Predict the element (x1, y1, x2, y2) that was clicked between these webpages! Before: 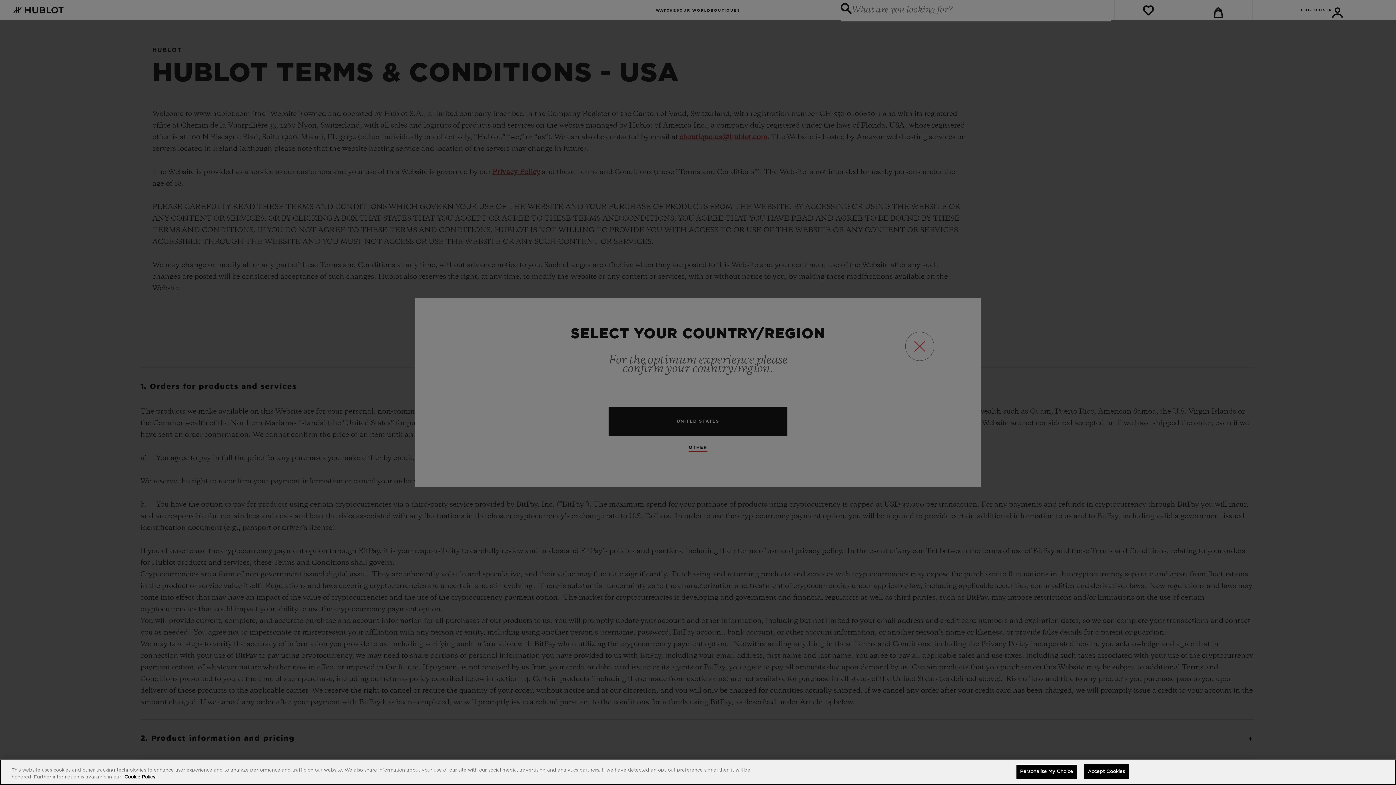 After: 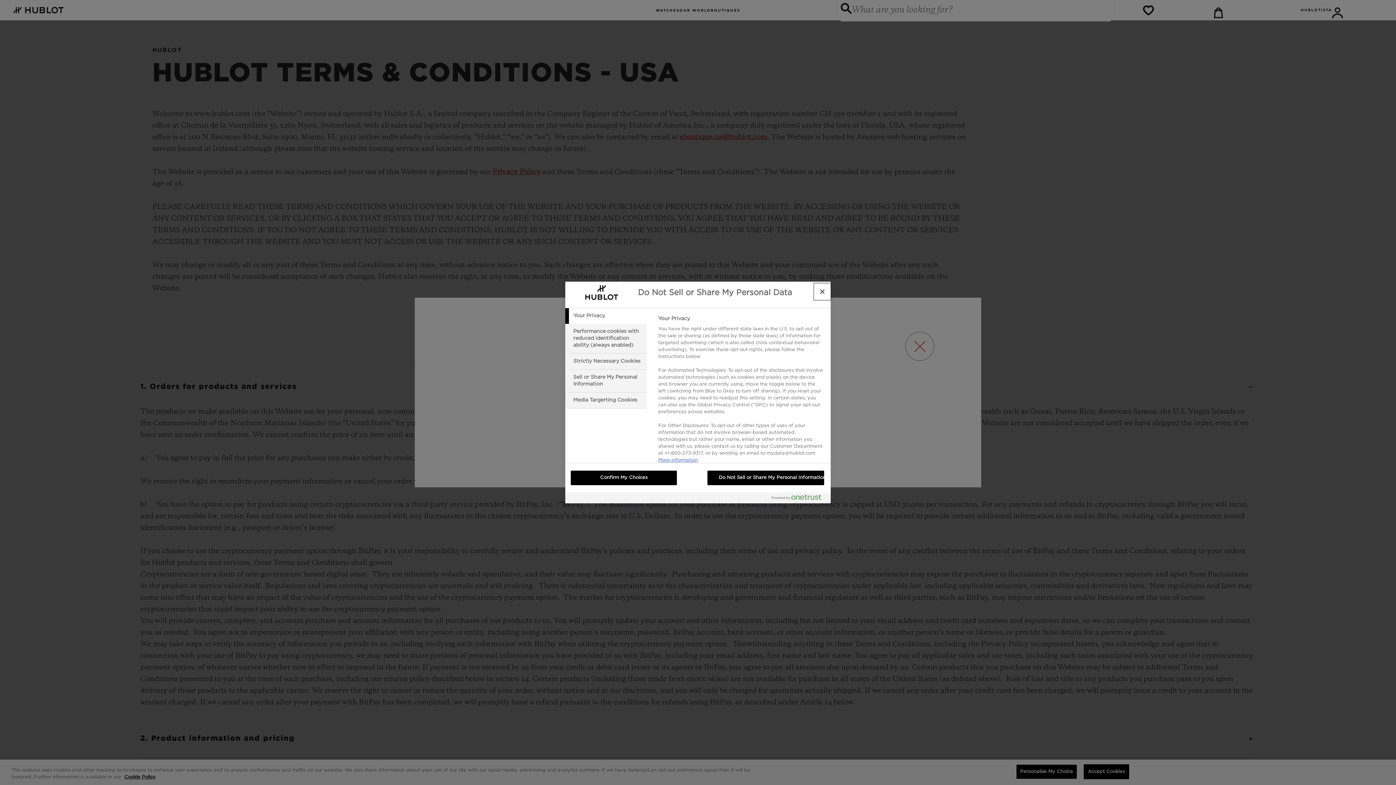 Action: label: Personalise My Choice bbox: (1016, 764, 1077, 779)